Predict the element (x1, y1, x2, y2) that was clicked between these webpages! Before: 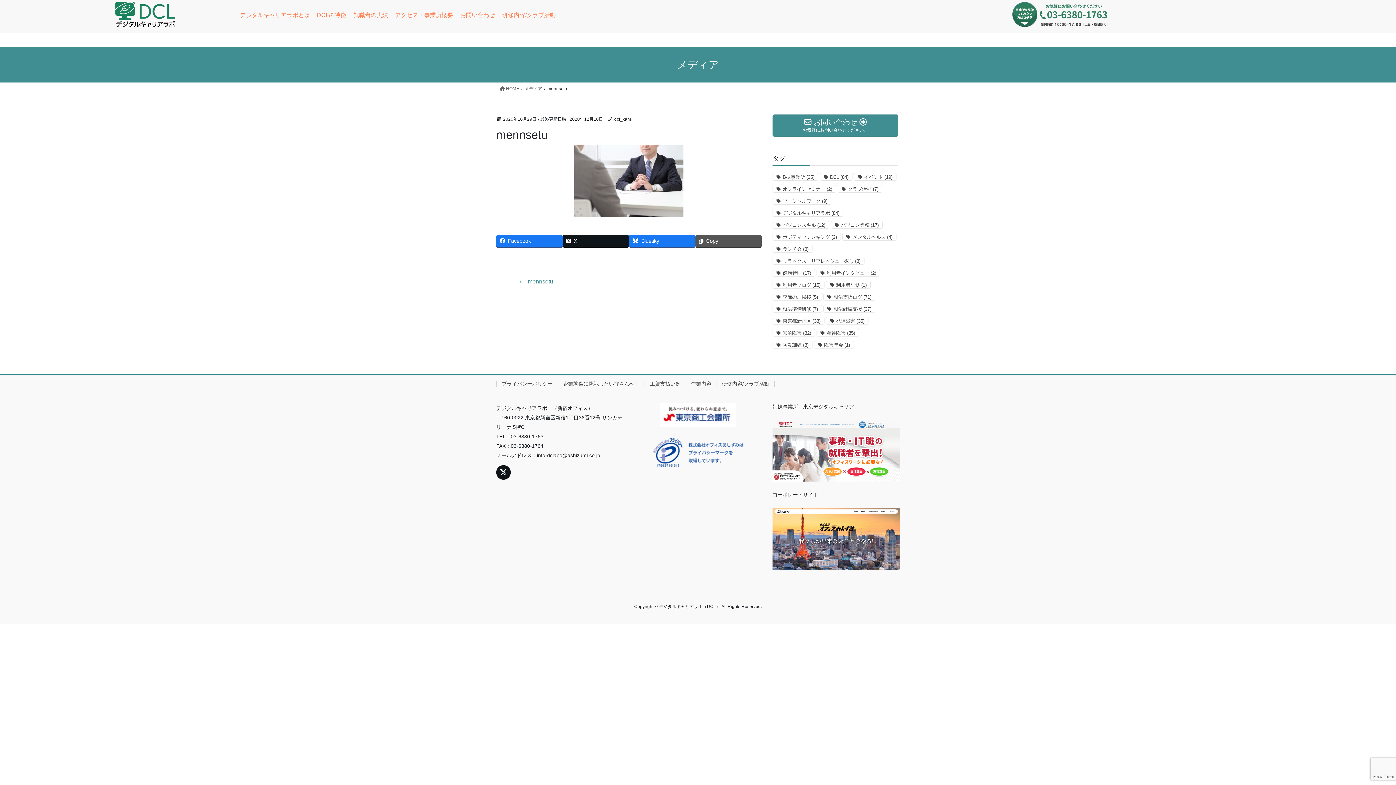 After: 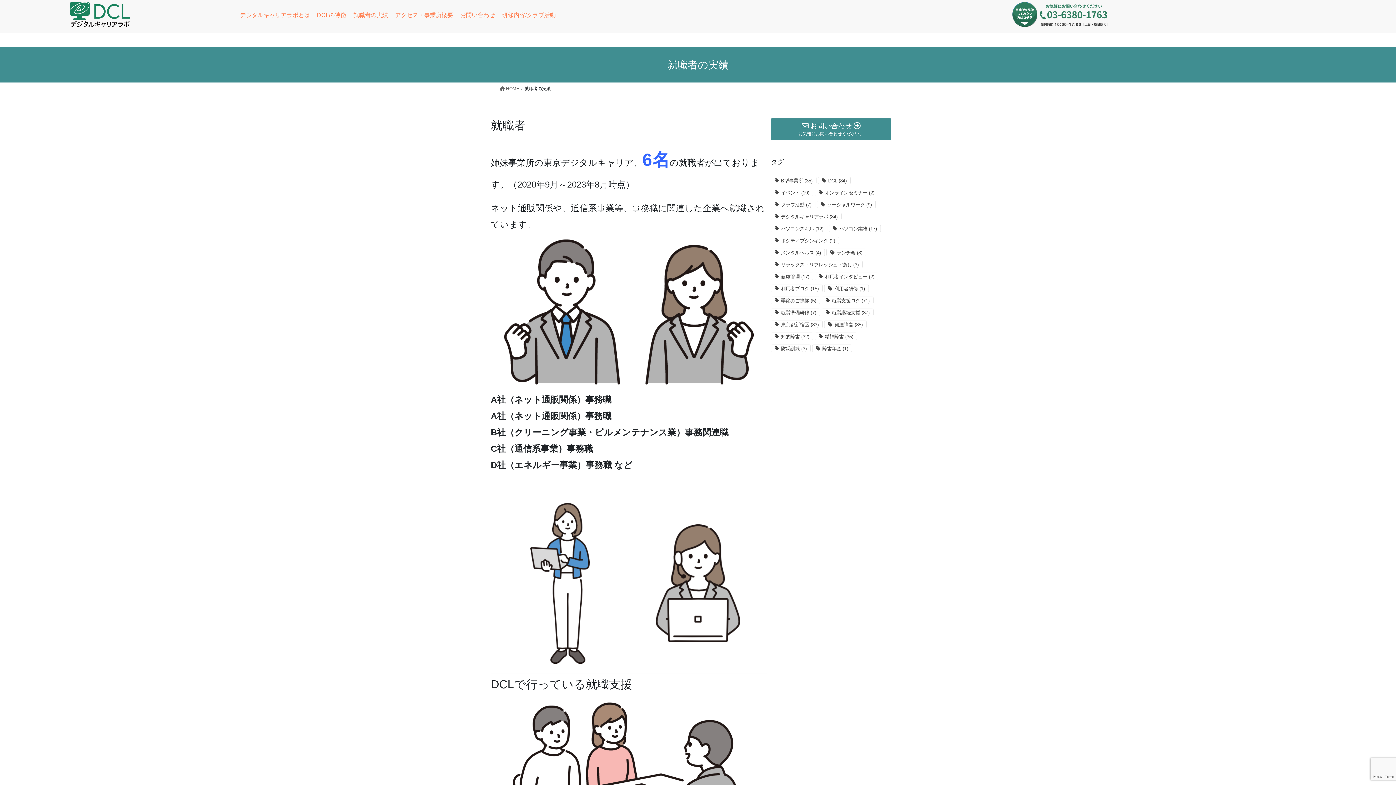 Action: label: 就職者の実績 bbox: (353, 12, 388, 18)